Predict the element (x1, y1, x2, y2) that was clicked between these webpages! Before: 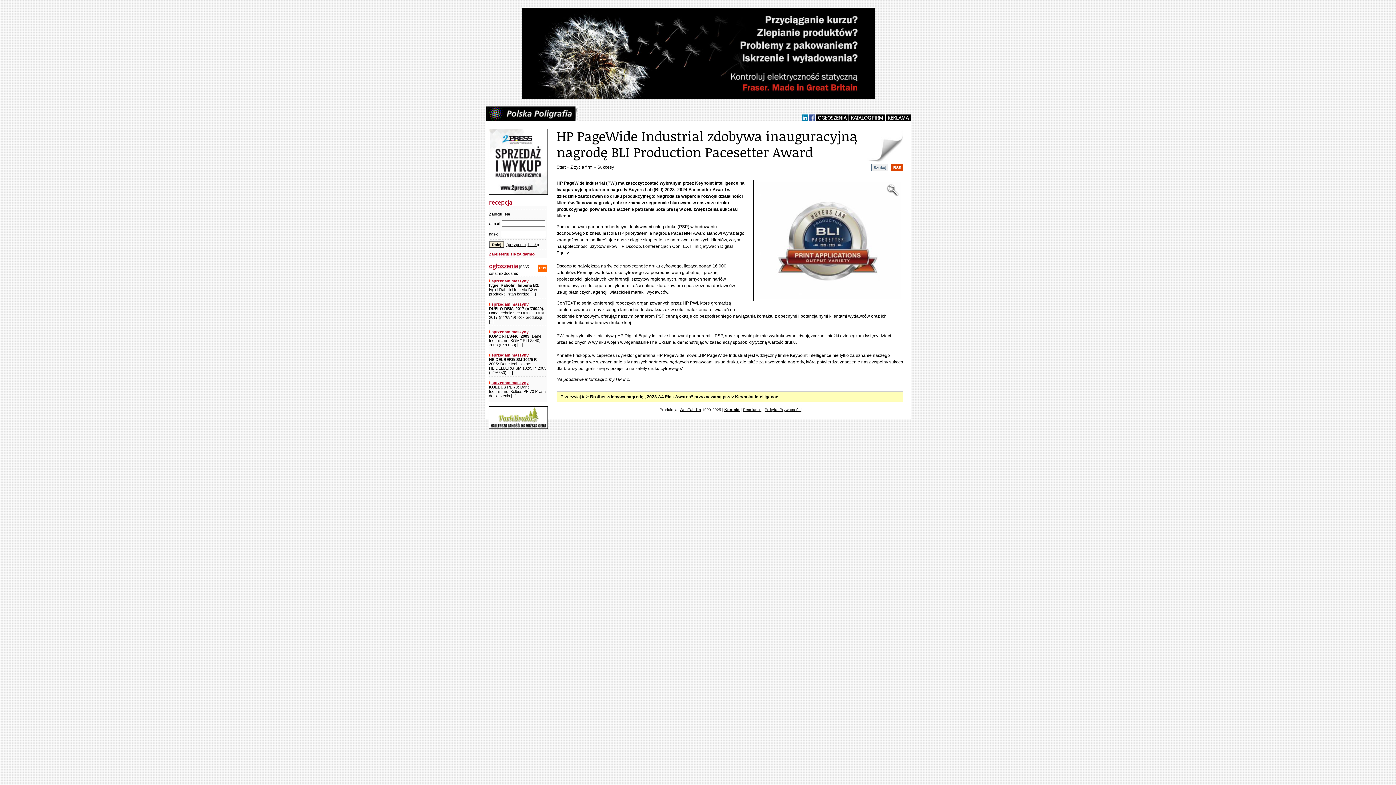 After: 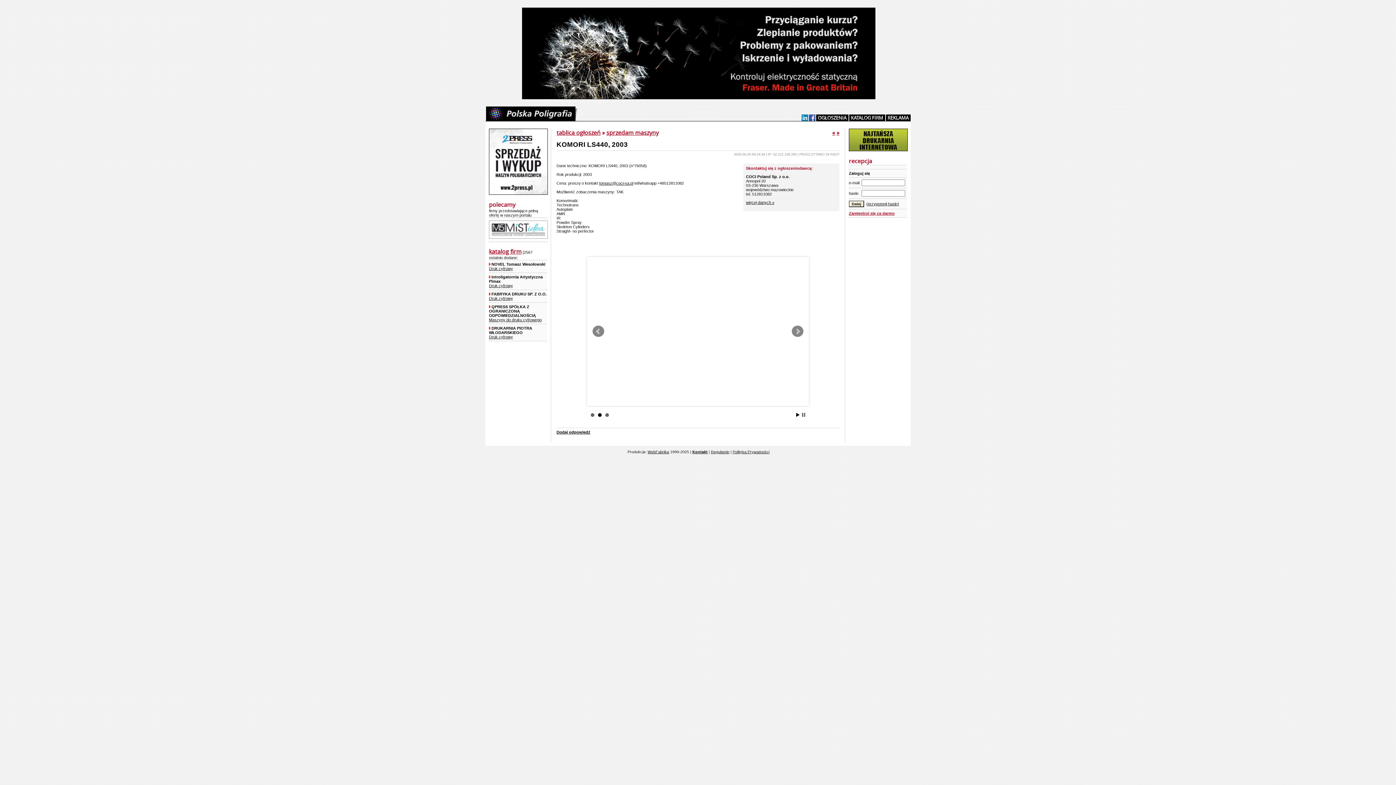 Action: bbox: (489, 334, 541, 347) label: KOMORI LS440, 2003: Dane techniczne: KOMORI LS440, 2003 (n°76058) [...]